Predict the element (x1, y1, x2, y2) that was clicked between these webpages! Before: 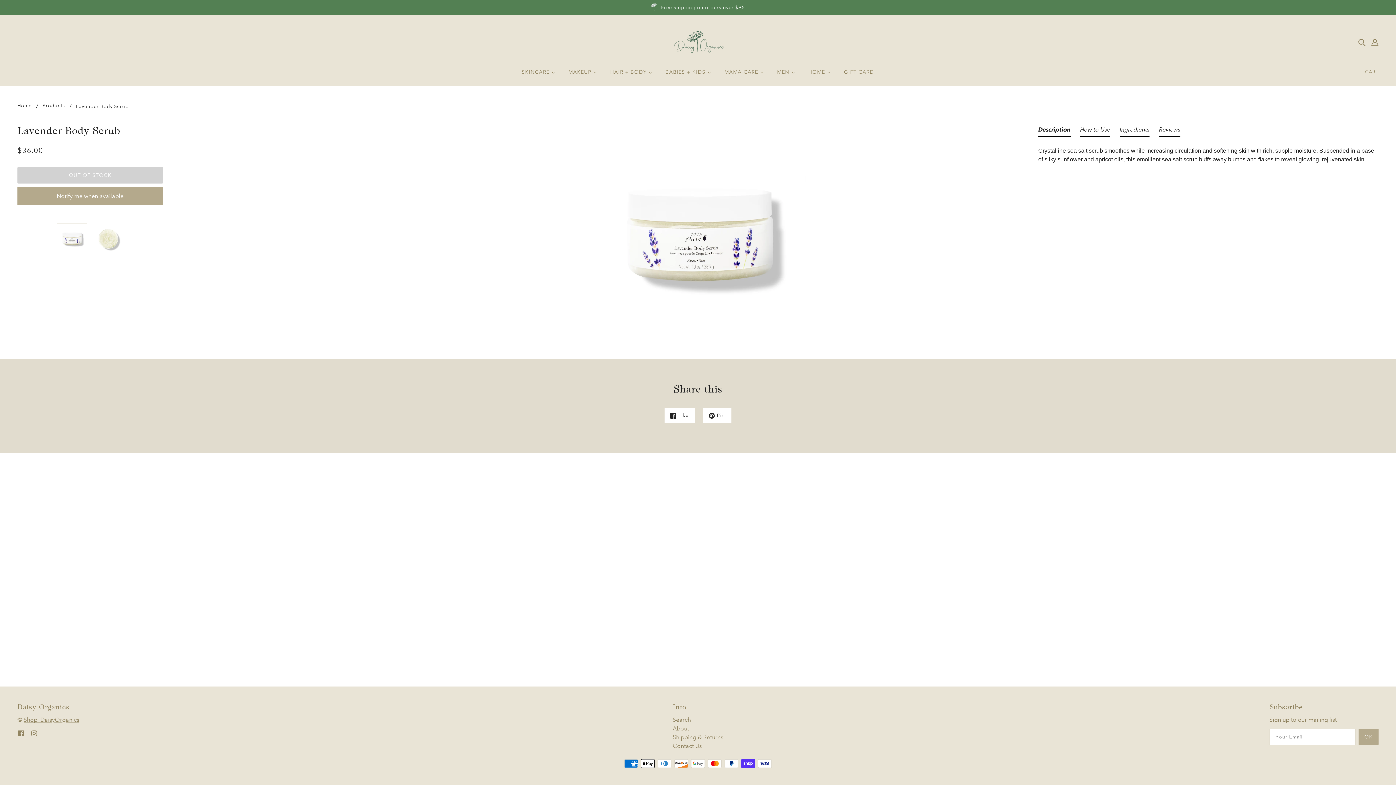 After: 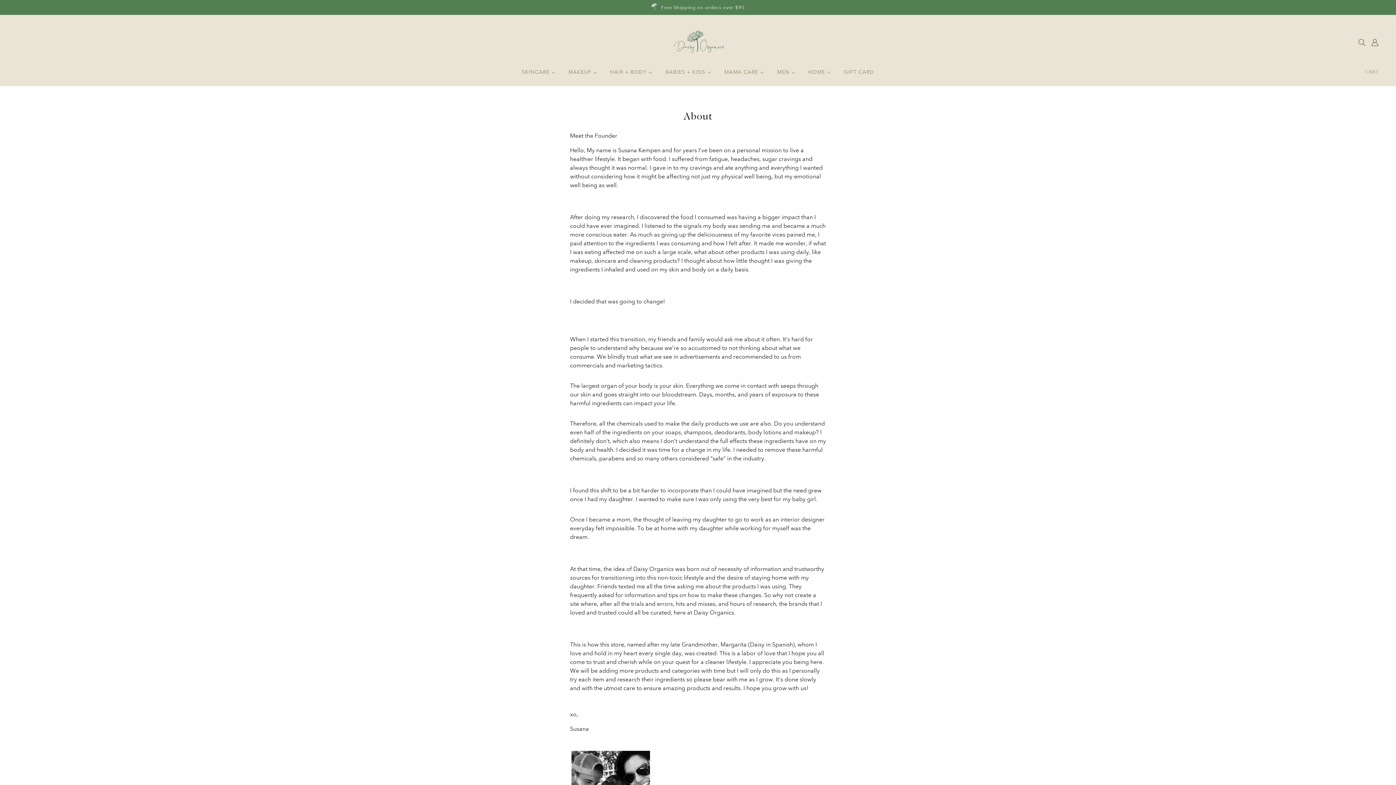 Action: bbox: (672, 725, 689, 732) label: About